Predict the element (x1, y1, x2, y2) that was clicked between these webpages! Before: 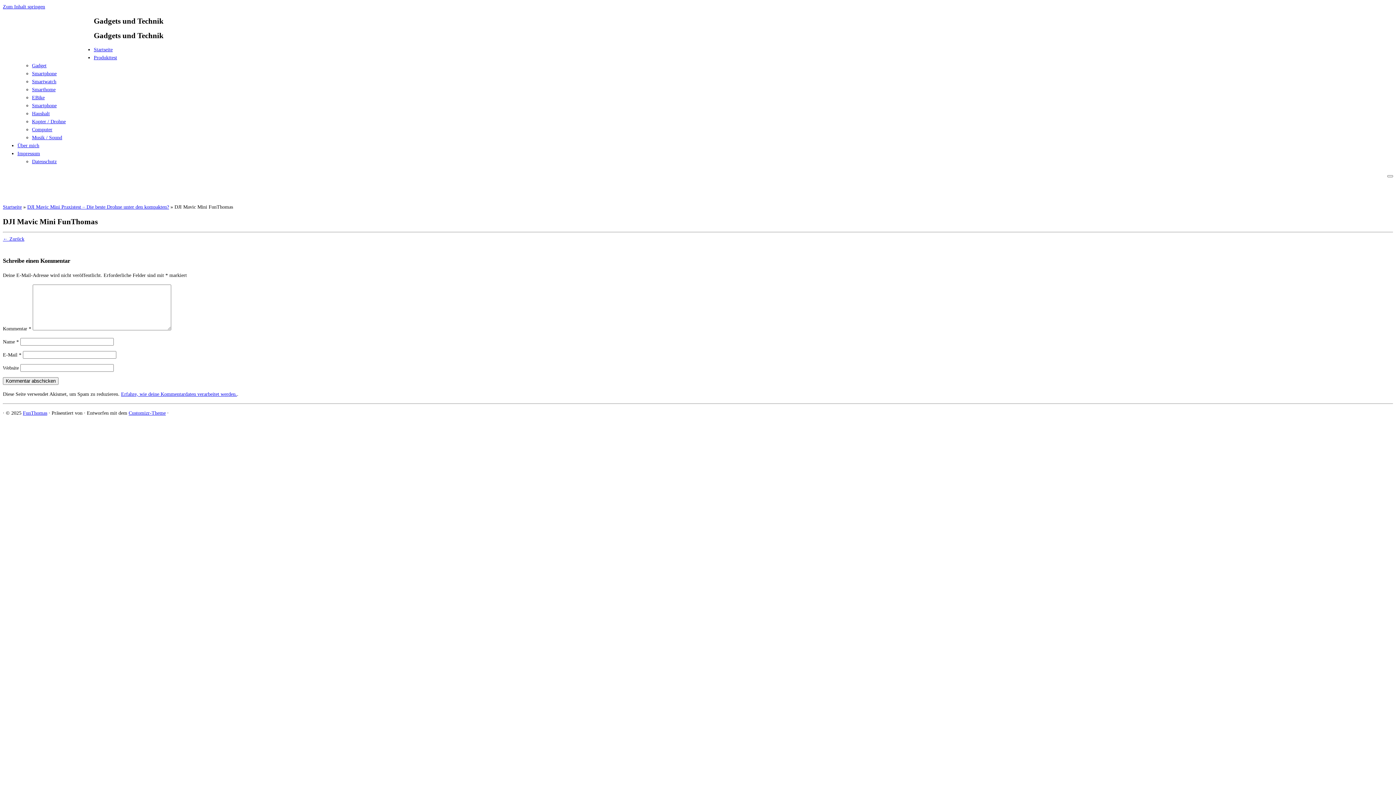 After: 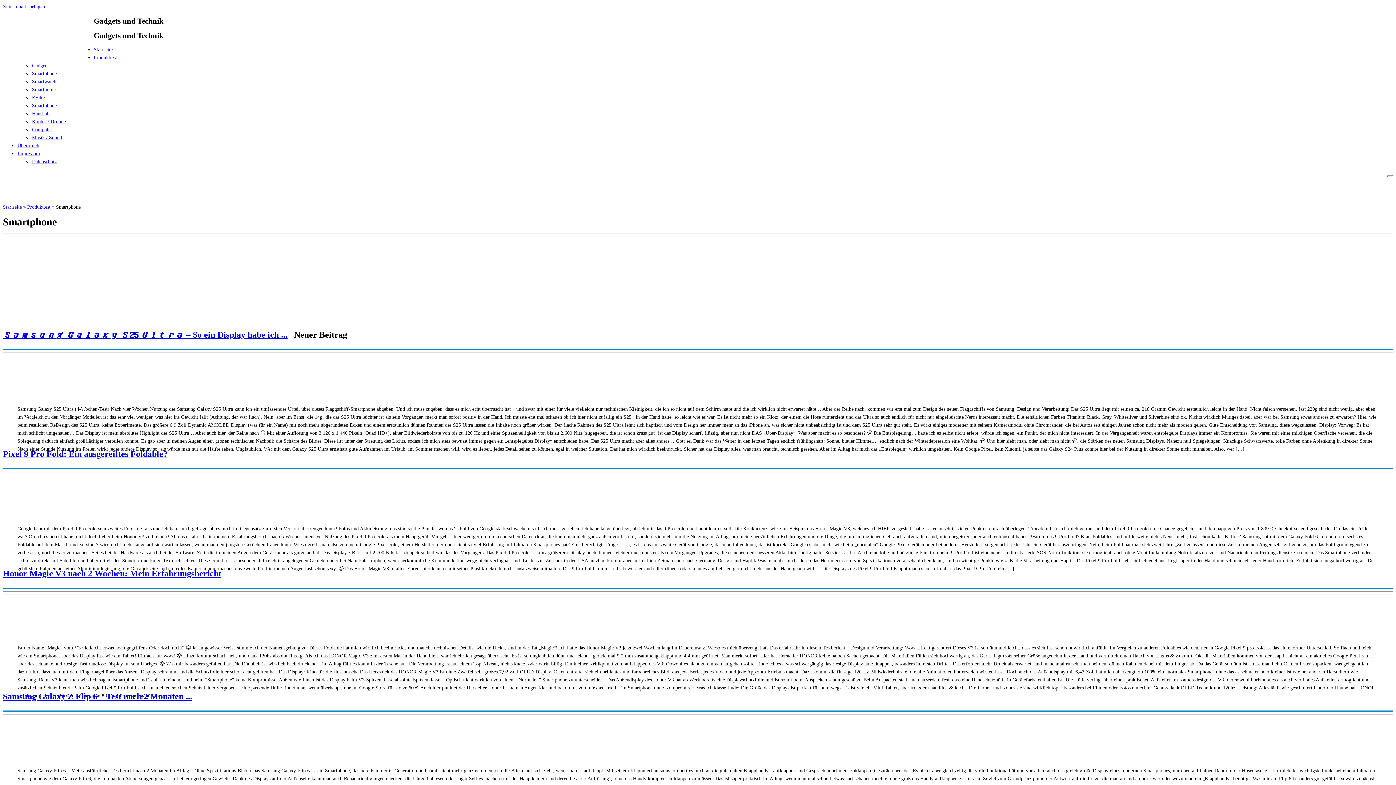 Action: bbox: (32, 103, 56, 108) label: Smartphone